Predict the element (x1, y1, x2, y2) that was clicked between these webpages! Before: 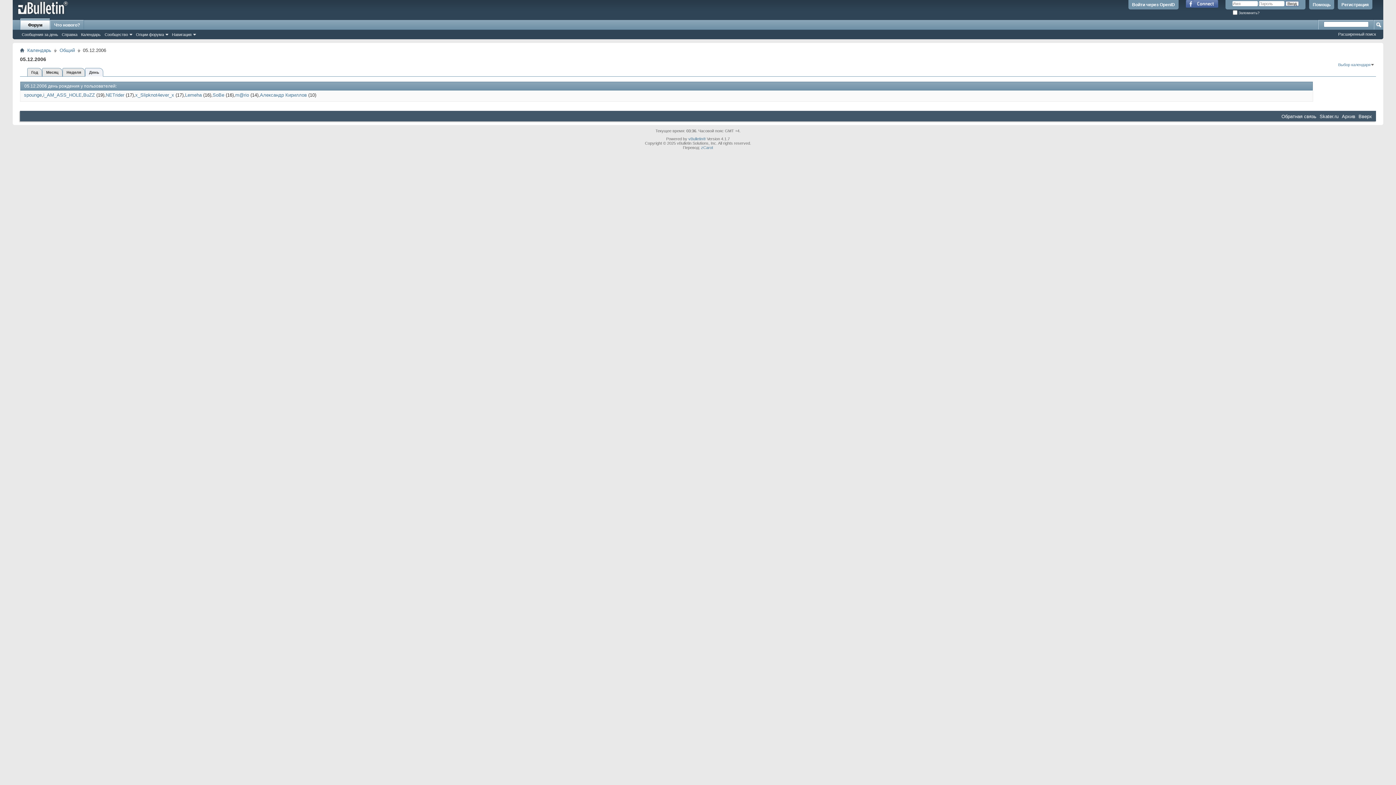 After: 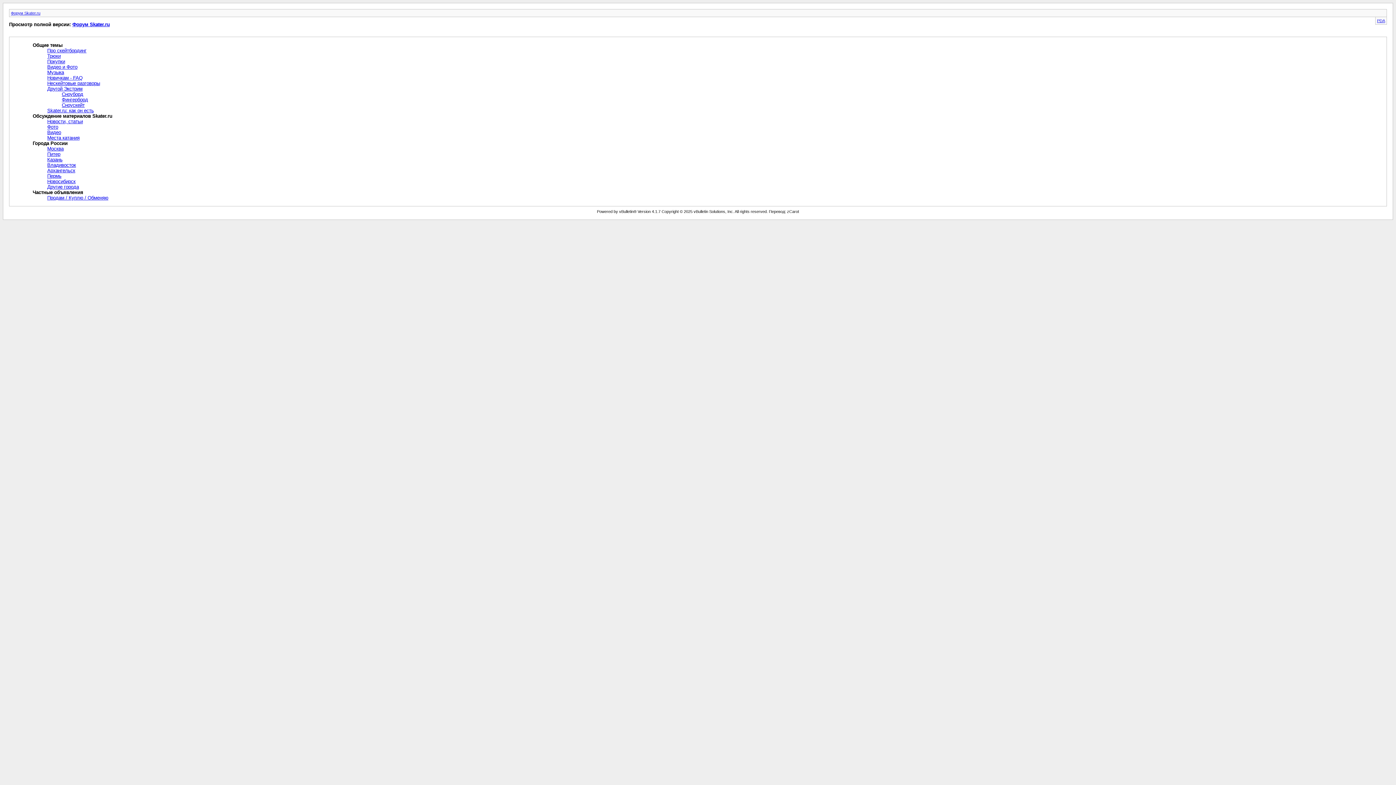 Action: bbox: (1342, 113, 1355, 119) label: Архив